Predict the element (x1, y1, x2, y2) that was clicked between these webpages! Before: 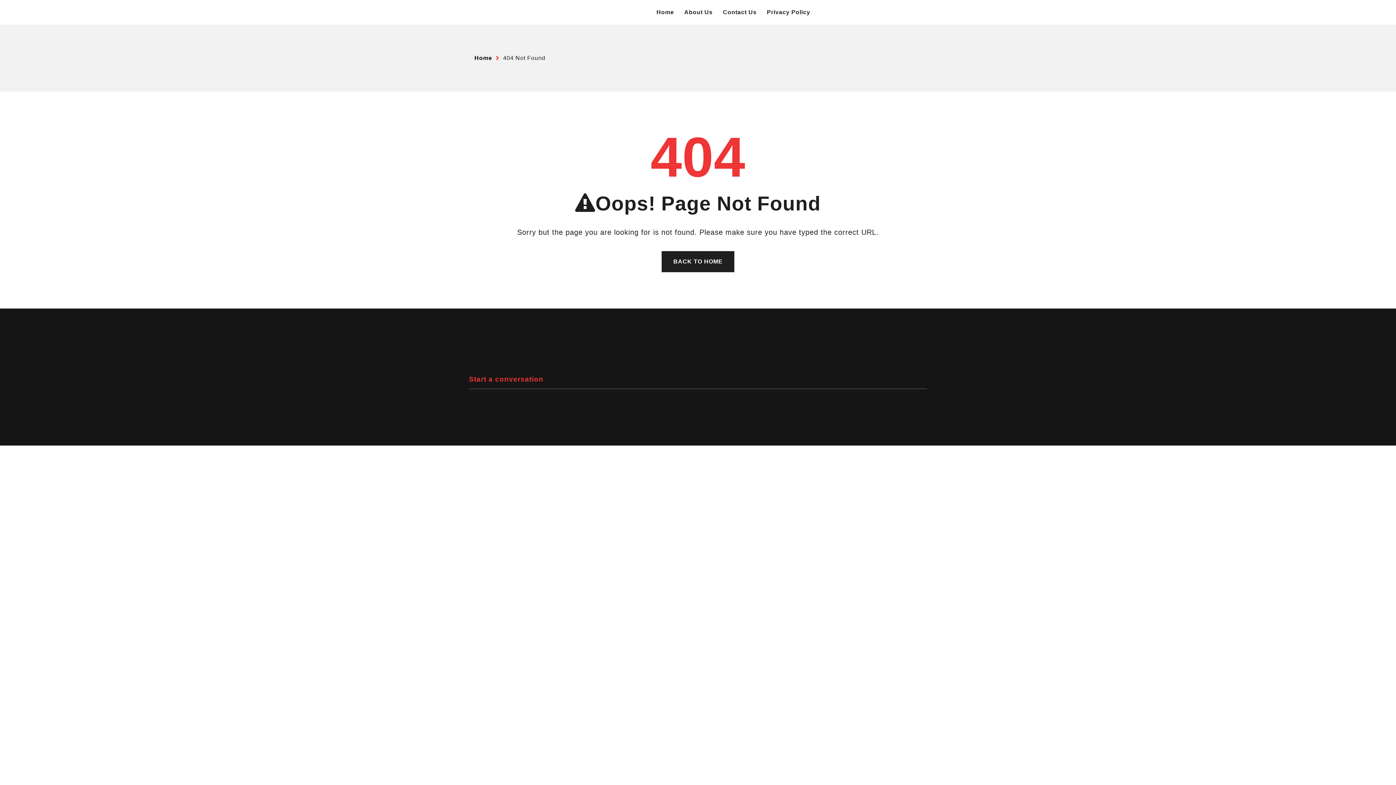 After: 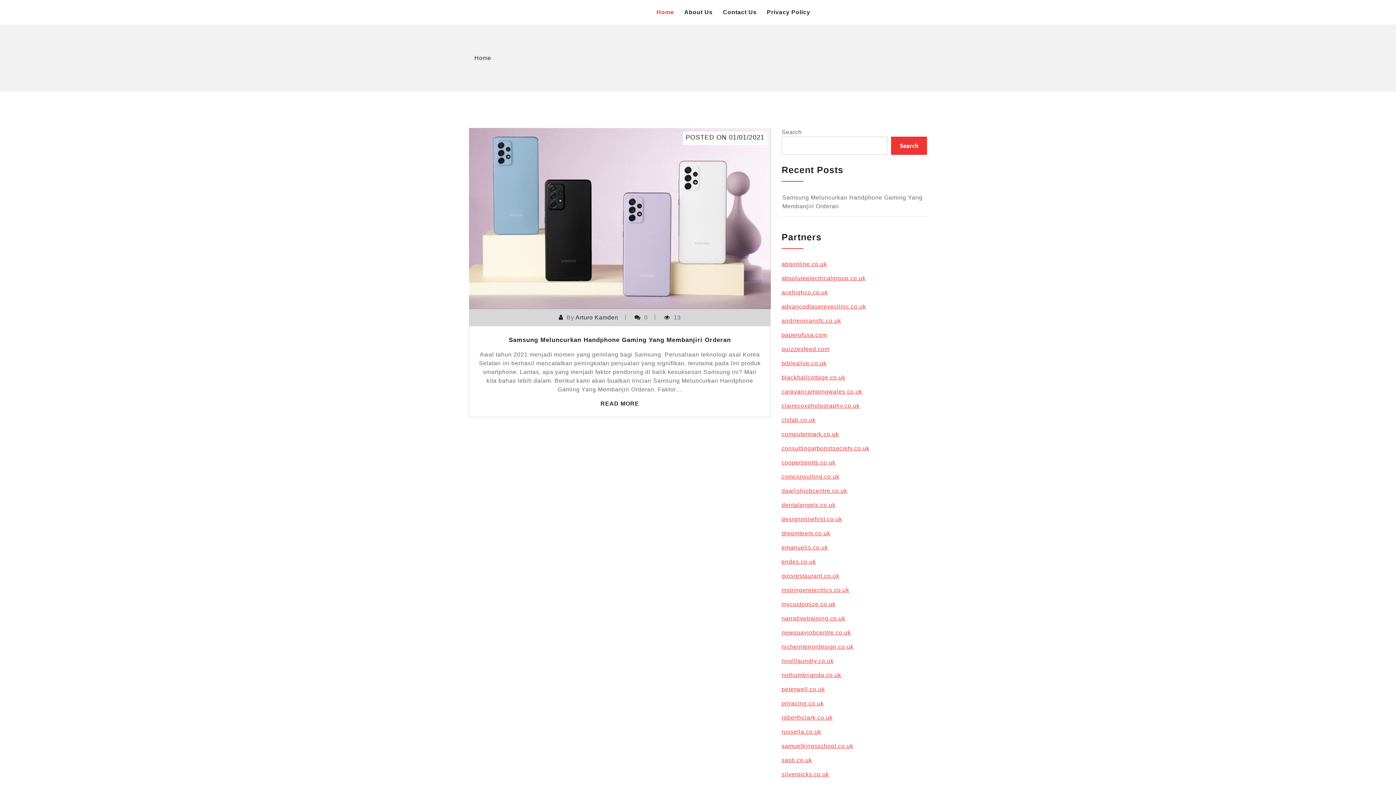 Action: label: Home bbox: (474, 54, 492, 61)